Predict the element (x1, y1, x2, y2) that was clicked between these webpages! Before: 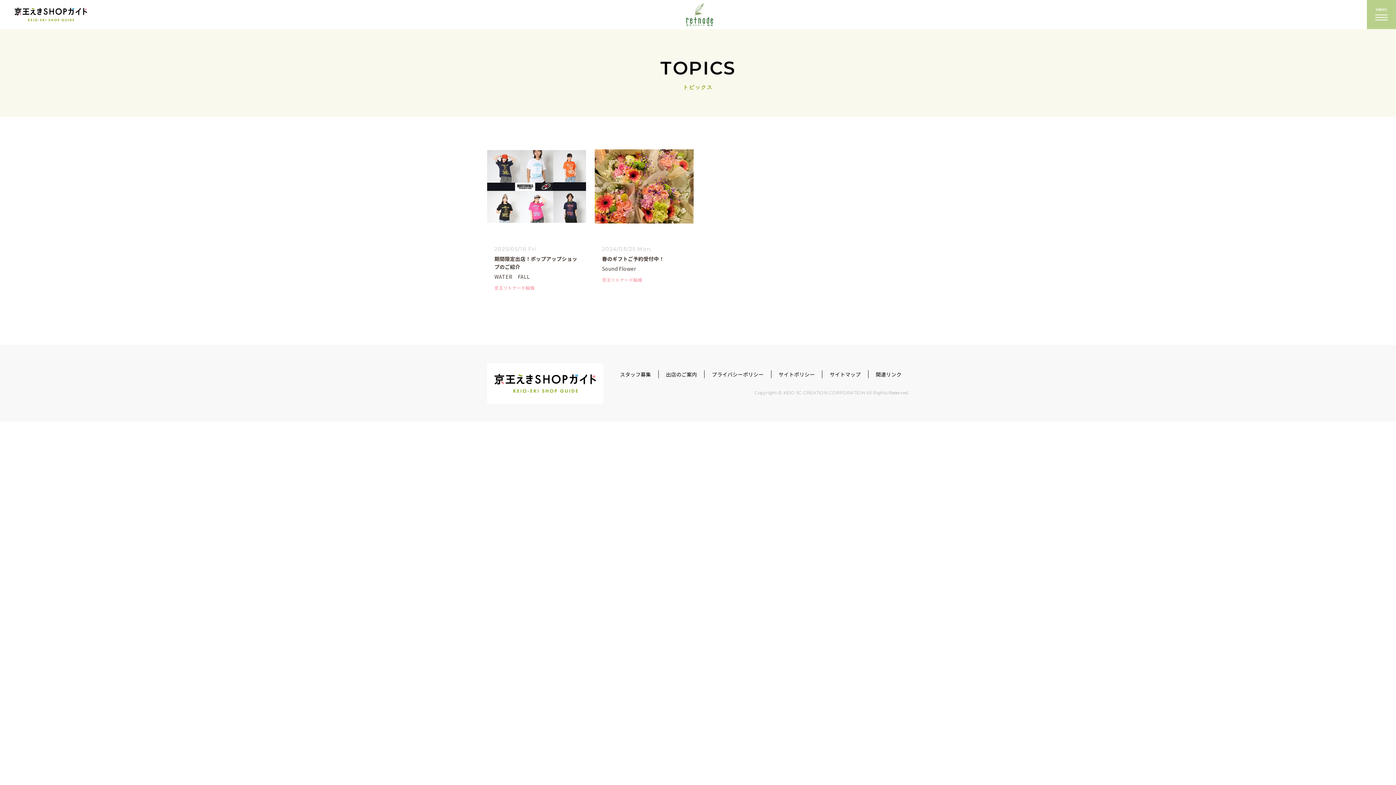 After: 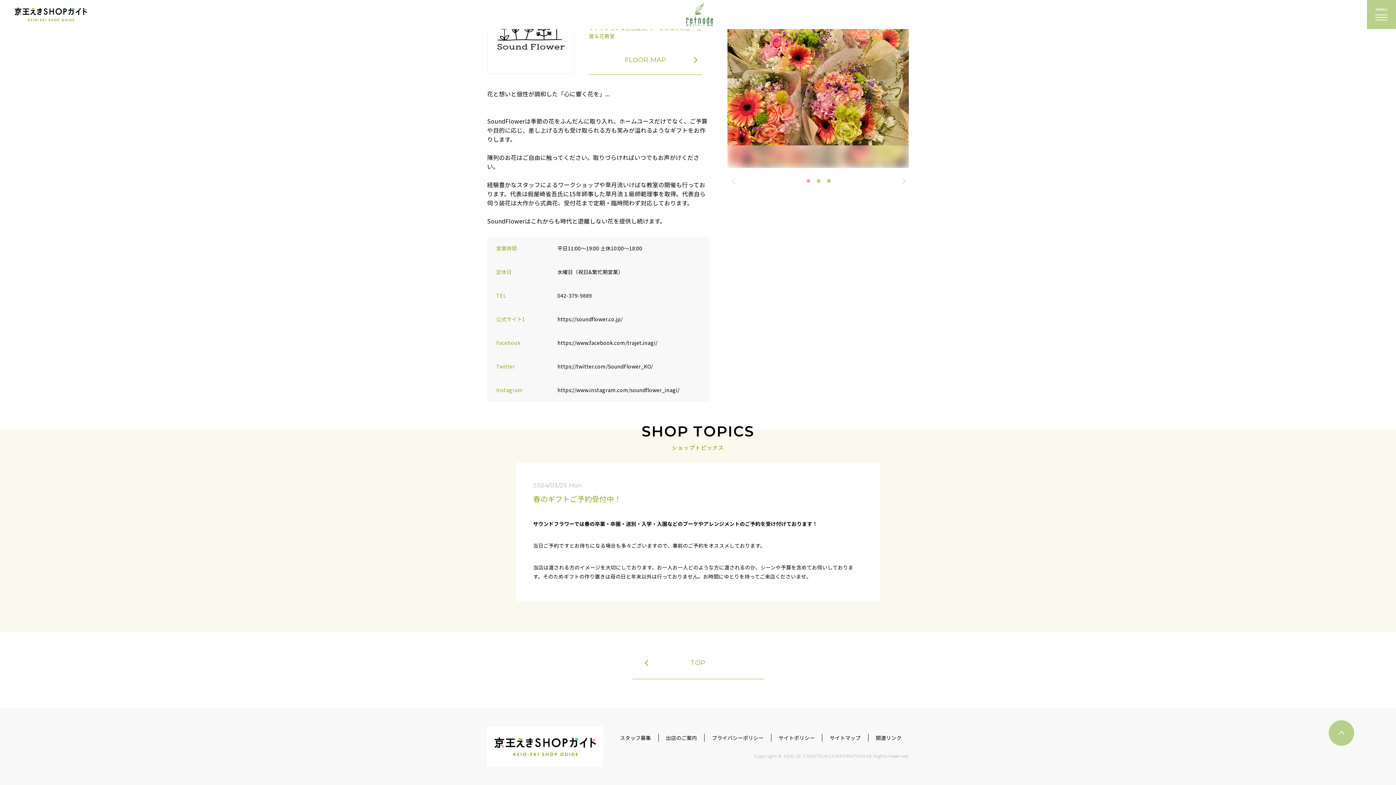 Action: label: 2024/03/25 Mon.
春のギフトご予約受付中！
Sound Flower
京王リトナード稲城 bbox: (594, 137, 693, 296)